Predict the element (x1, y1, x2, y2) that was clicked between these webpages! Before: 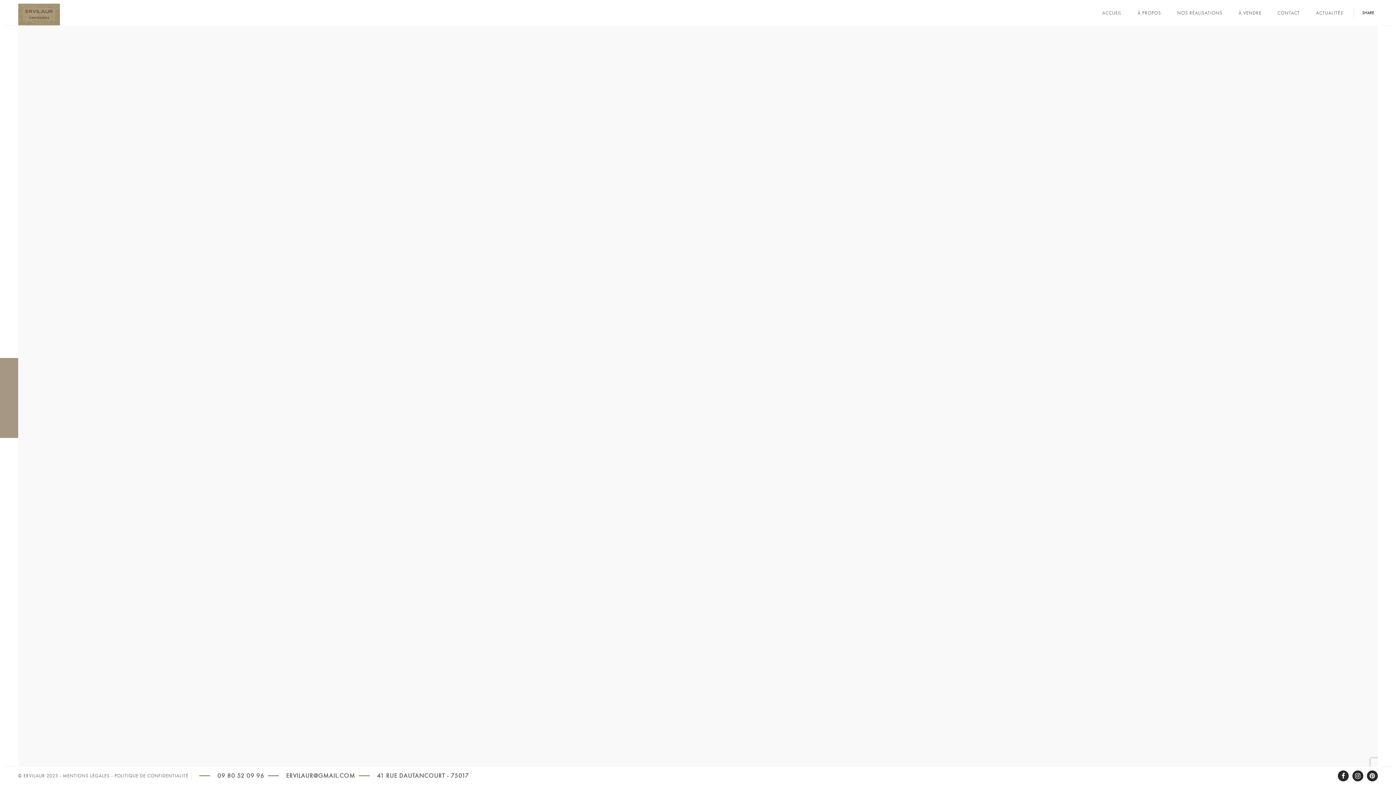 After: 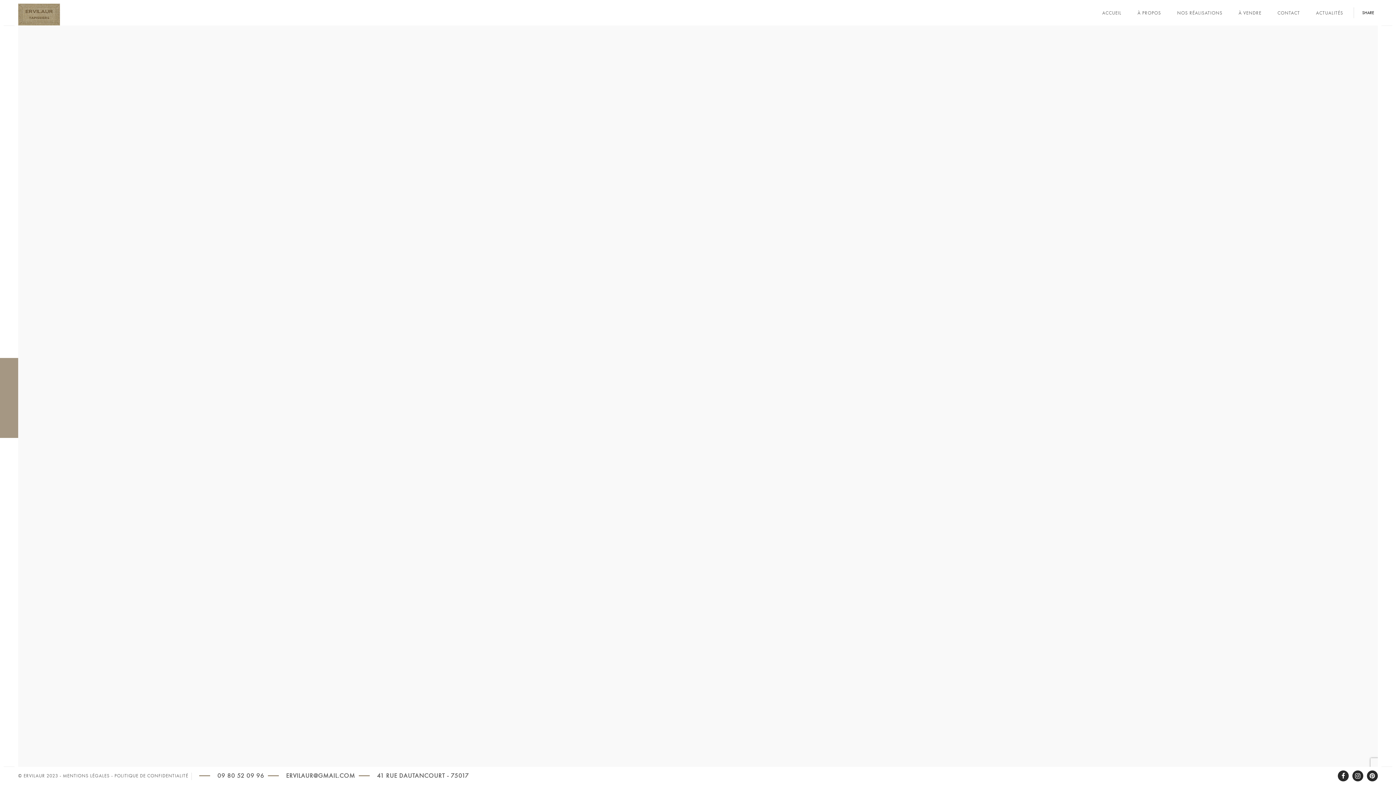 Action: bbox: (1367, 770, 1378, 781)